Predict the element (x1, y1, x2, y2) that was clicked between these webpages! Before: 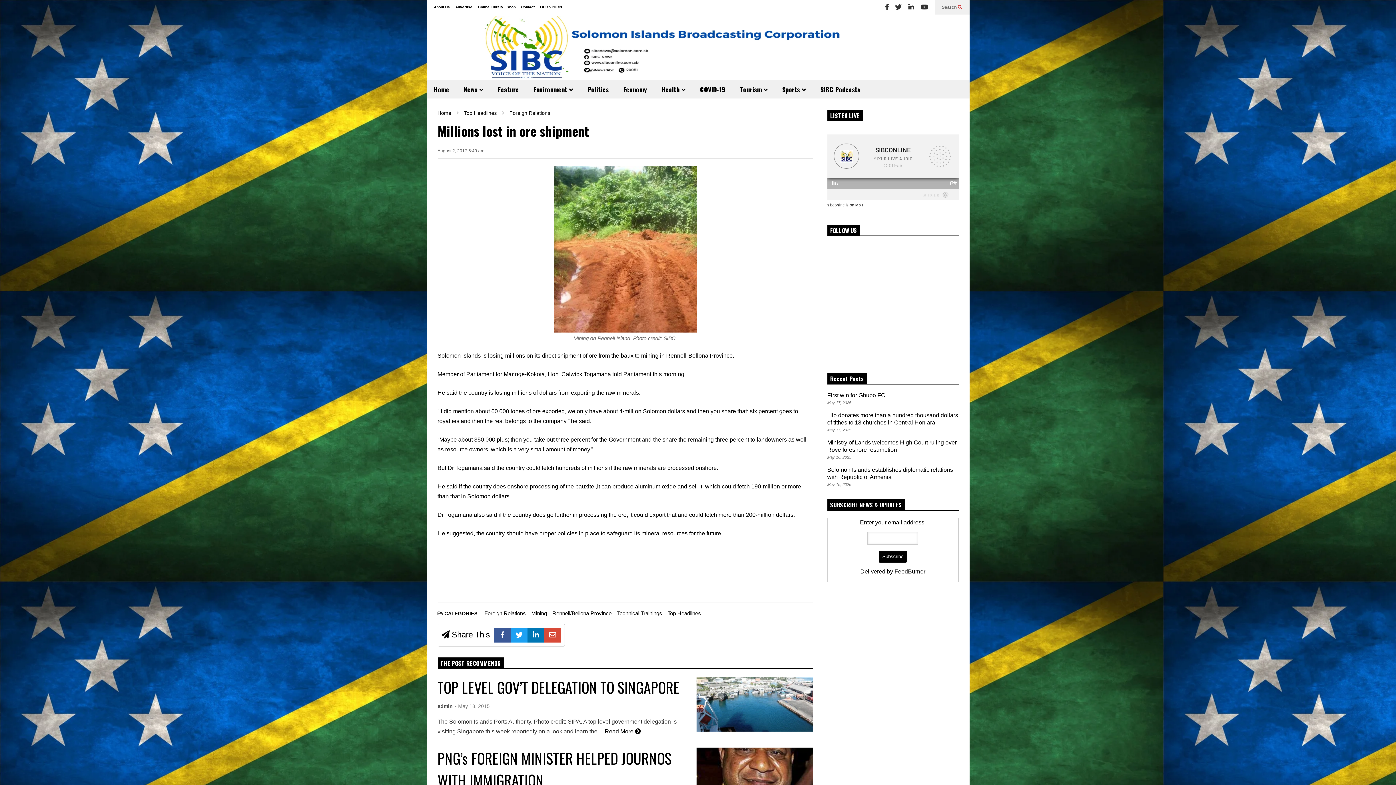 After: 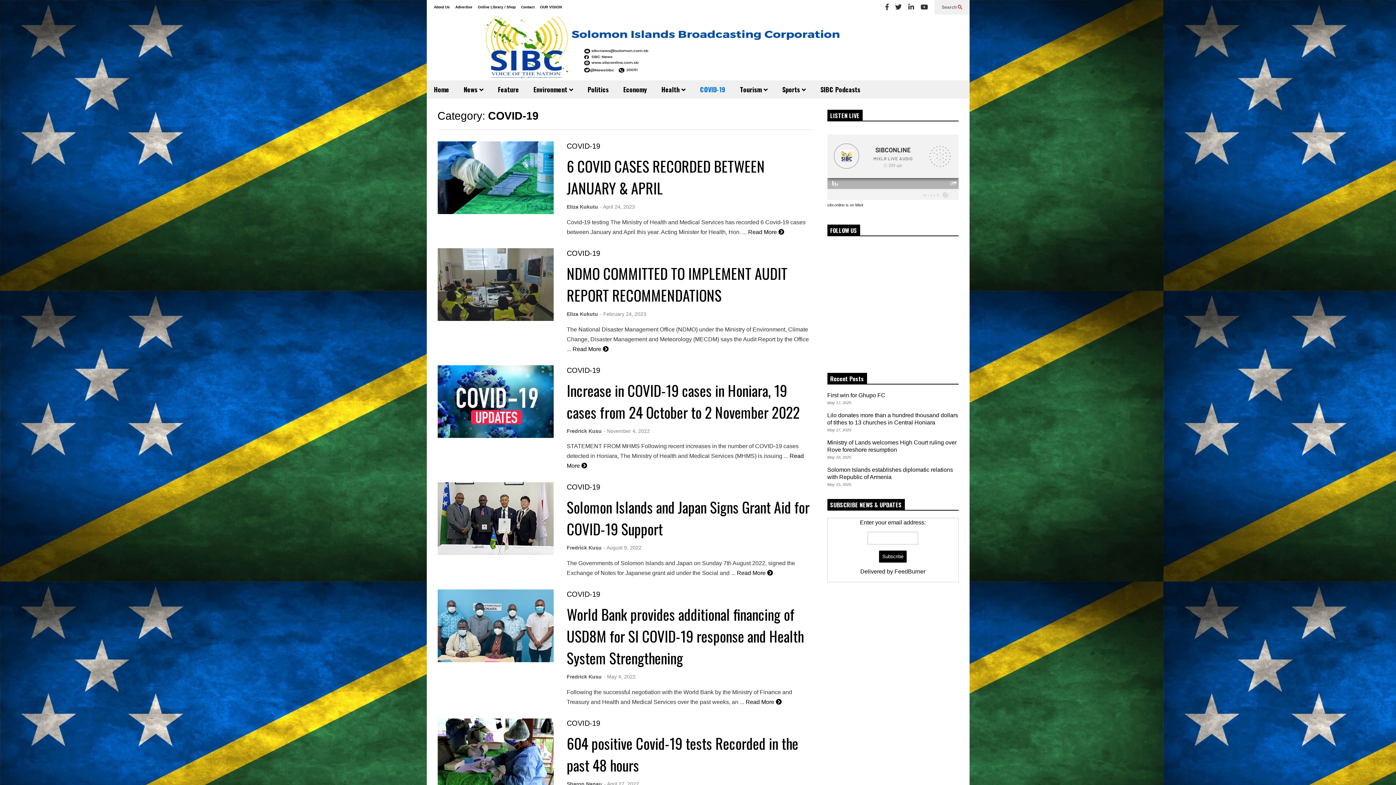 Action: bbox: (692, 80, 732, 98) label: COVID-19